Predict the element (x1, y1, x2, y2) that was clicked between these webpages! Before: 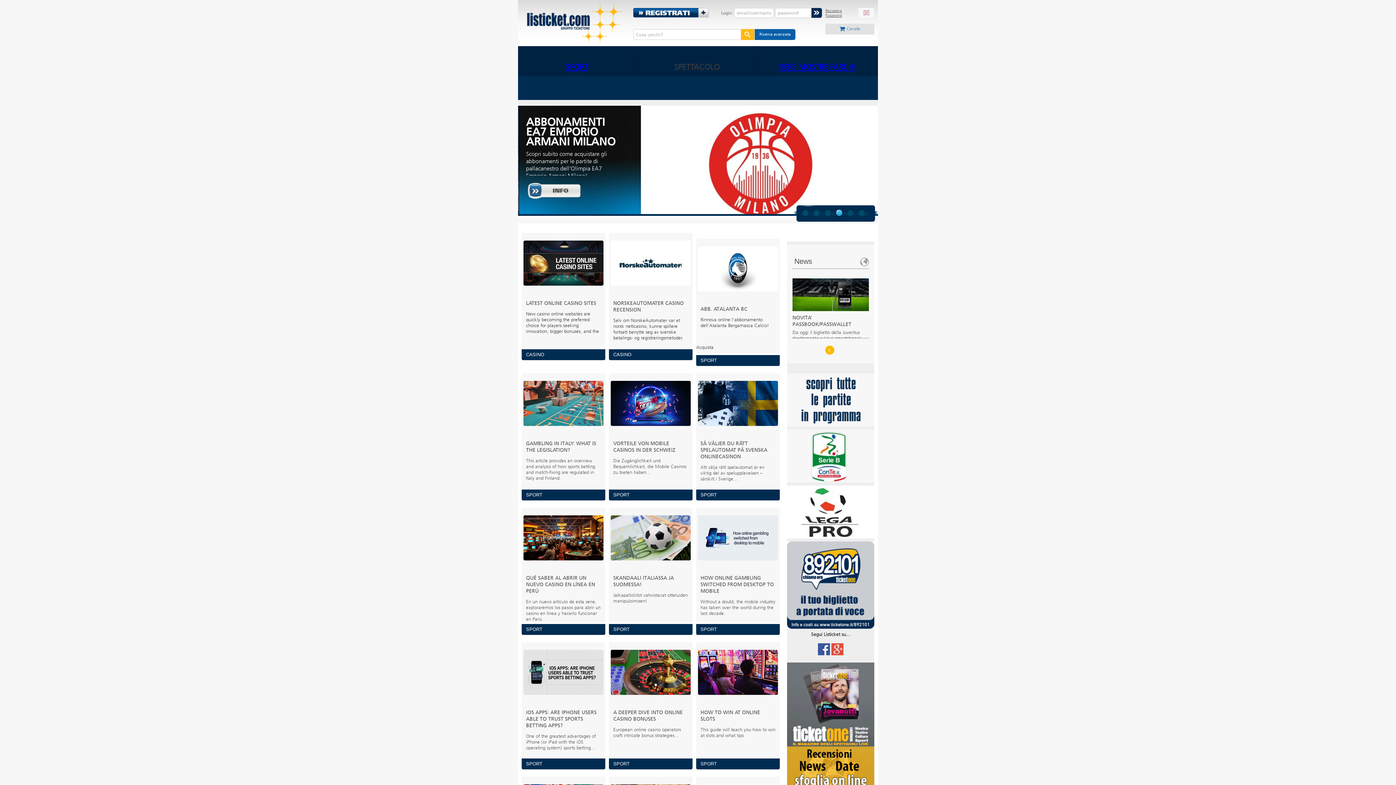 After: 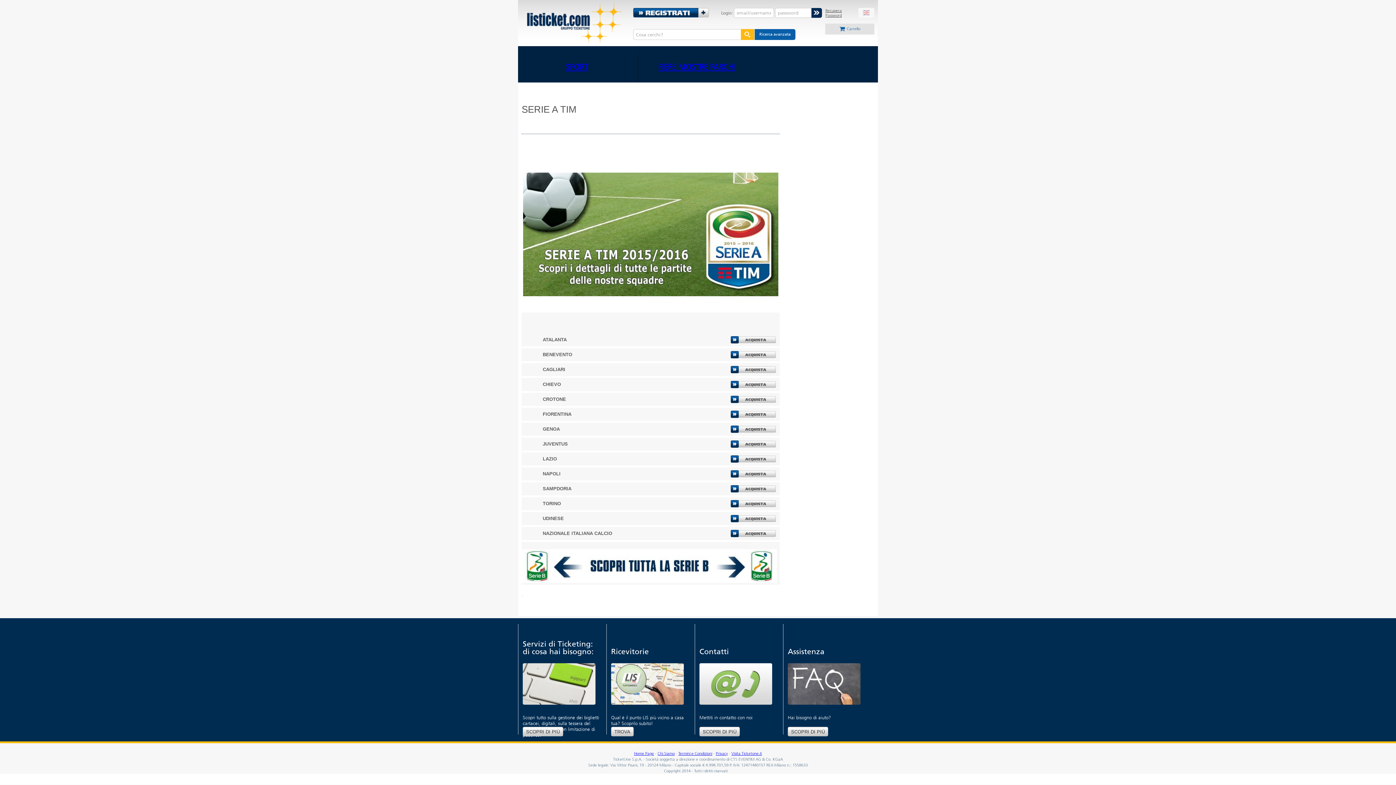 Action: bbox: (787, 373, 874, 426)